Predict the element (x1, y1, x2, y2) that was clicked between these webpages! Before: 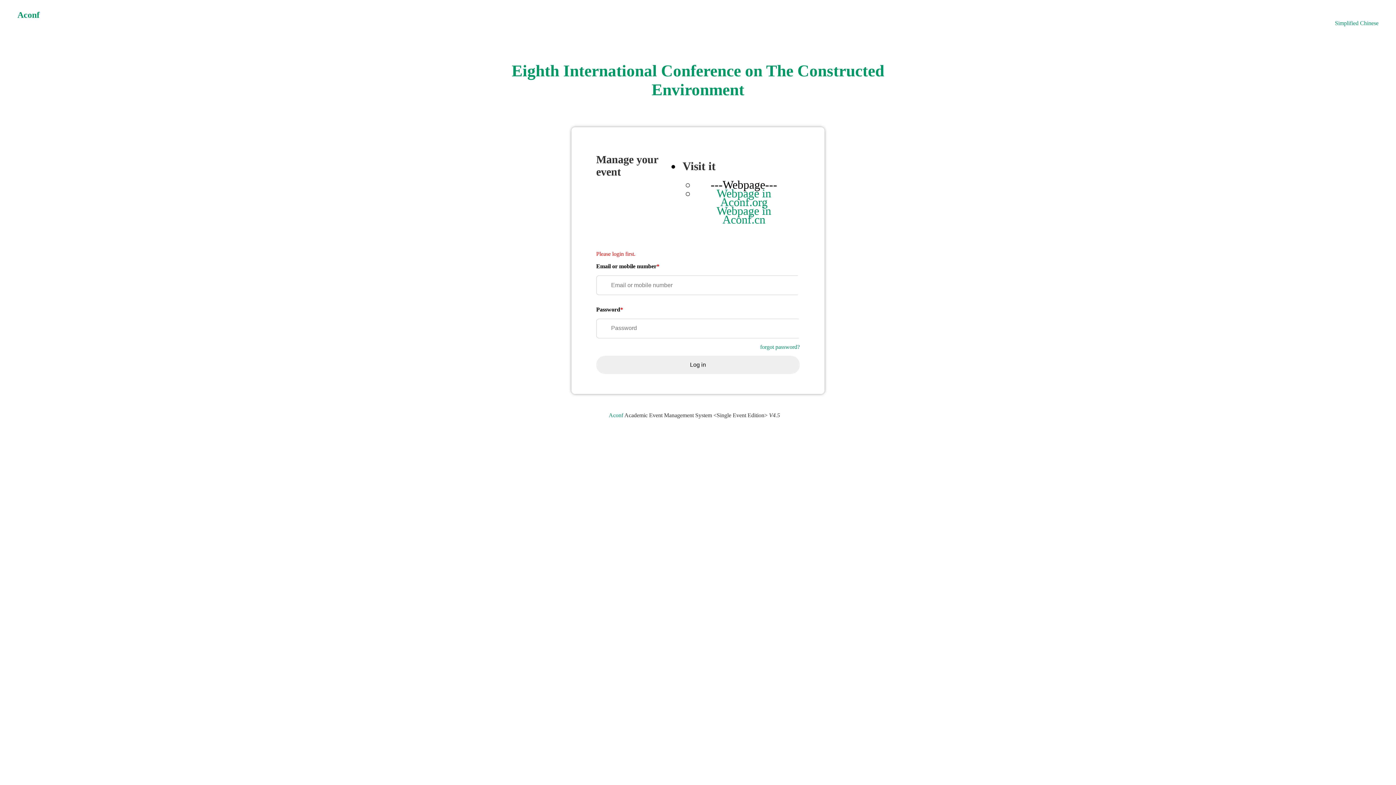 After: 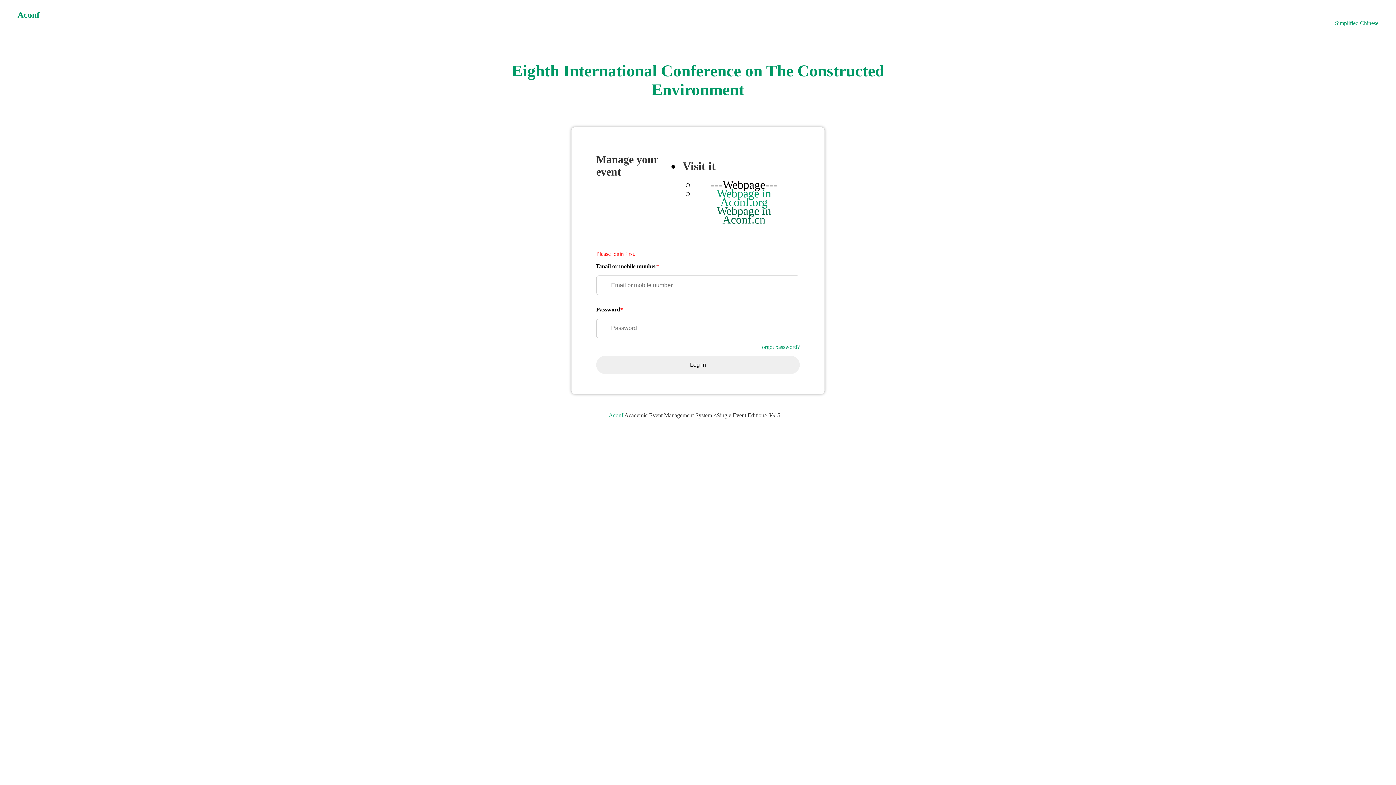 Action: label: Webpage in Aconf.cn bbox: (716, 204, 771, 226)